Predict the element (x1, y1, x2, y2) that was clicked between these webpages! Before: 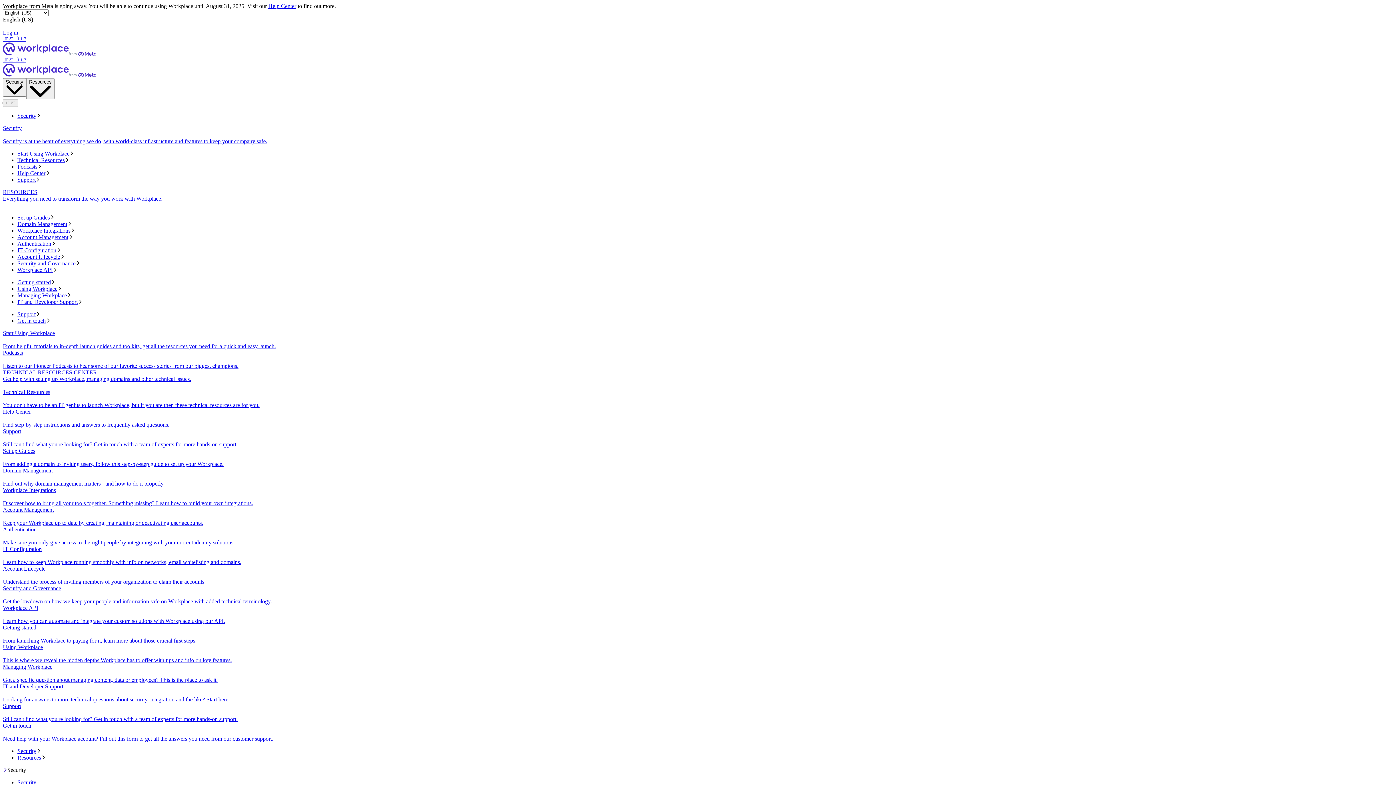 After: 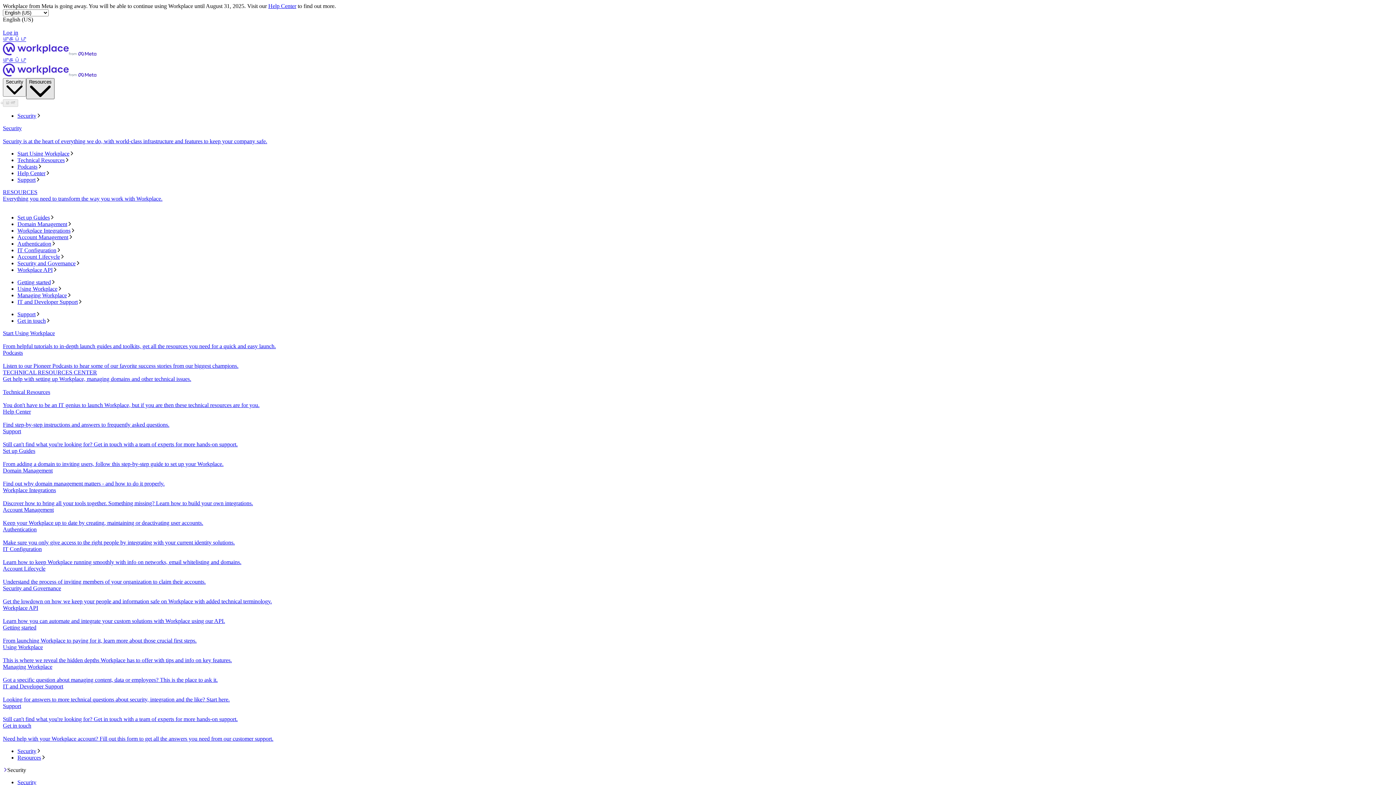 Action: bbox: (26, 78, 54, 99) label: Resources